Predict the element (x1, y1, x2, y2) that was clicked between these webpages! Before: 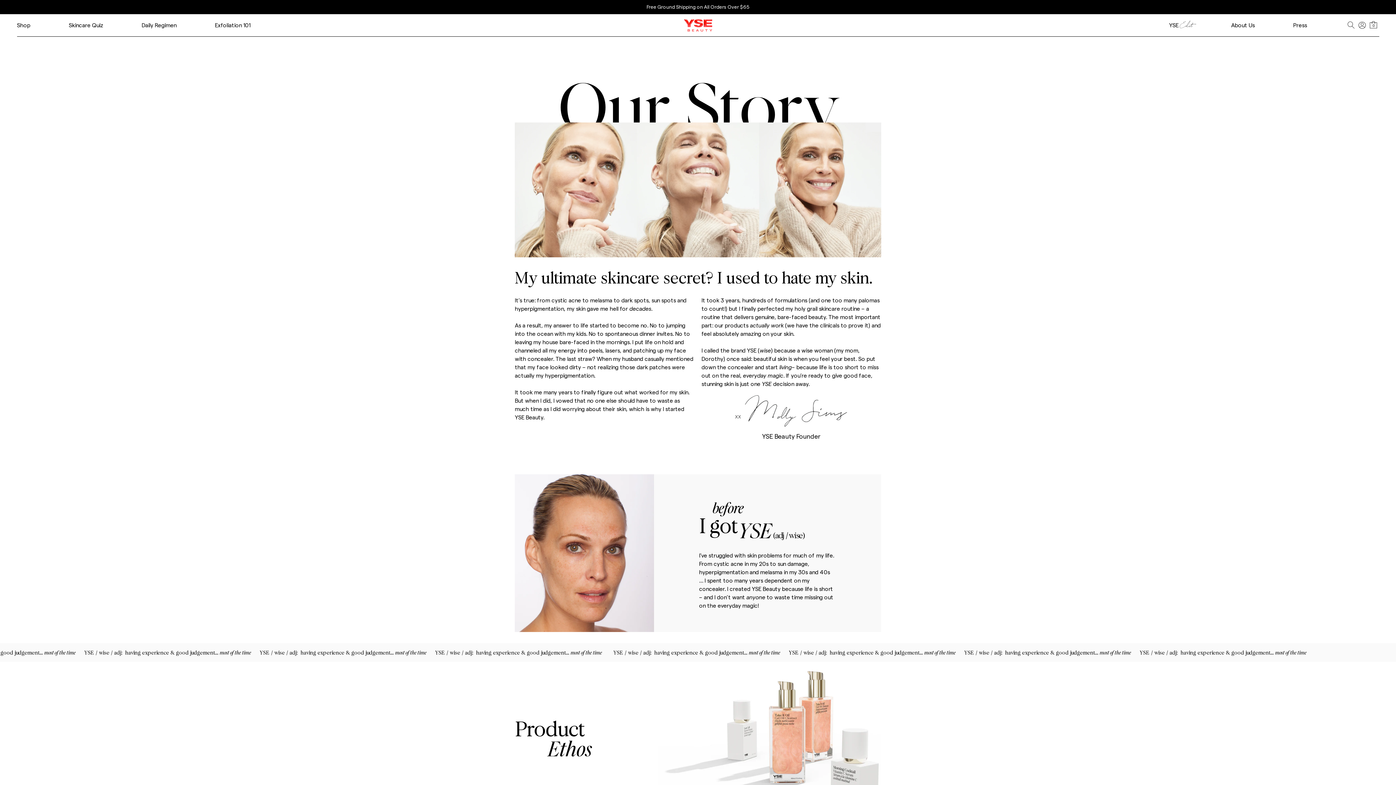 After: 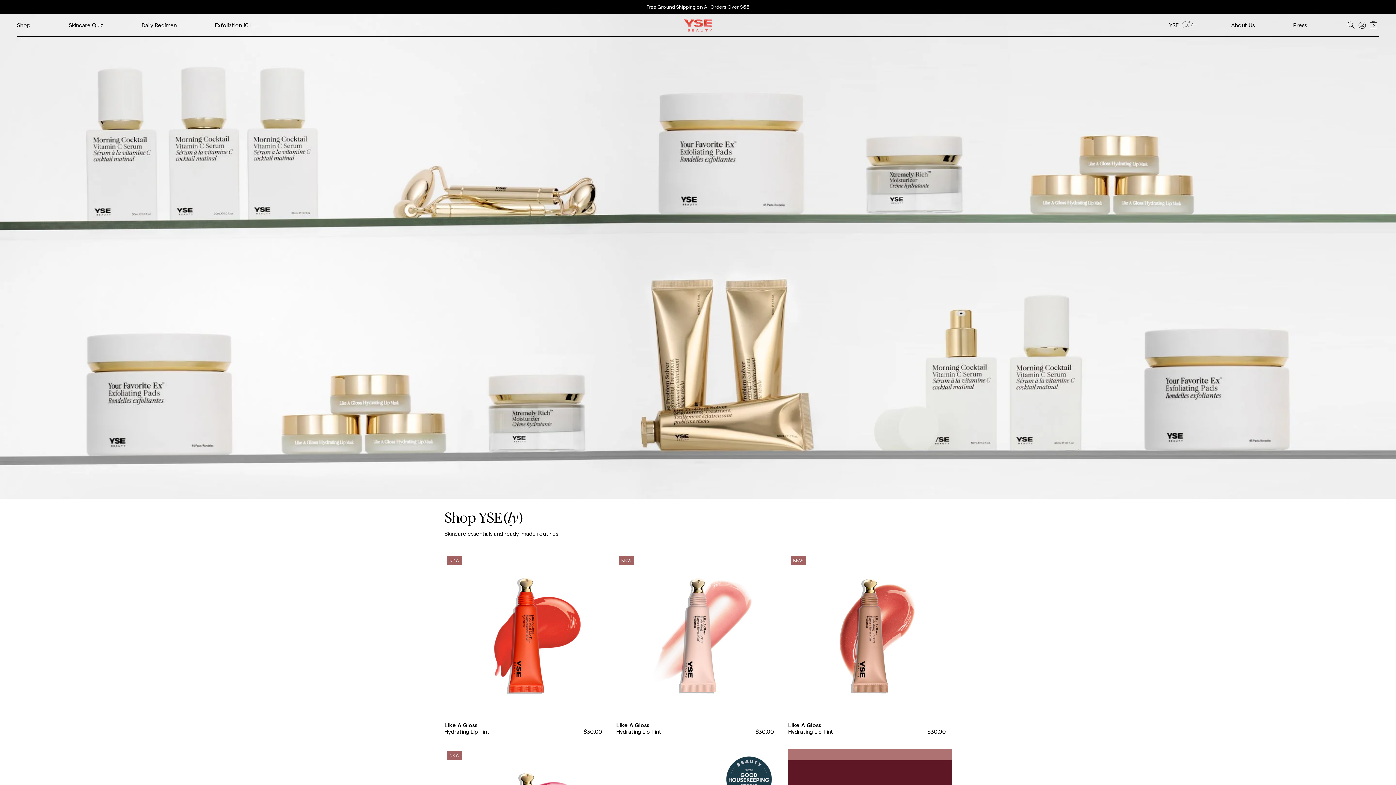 Action: bbox: (16, 14, 68, 36) label: Link to Shop